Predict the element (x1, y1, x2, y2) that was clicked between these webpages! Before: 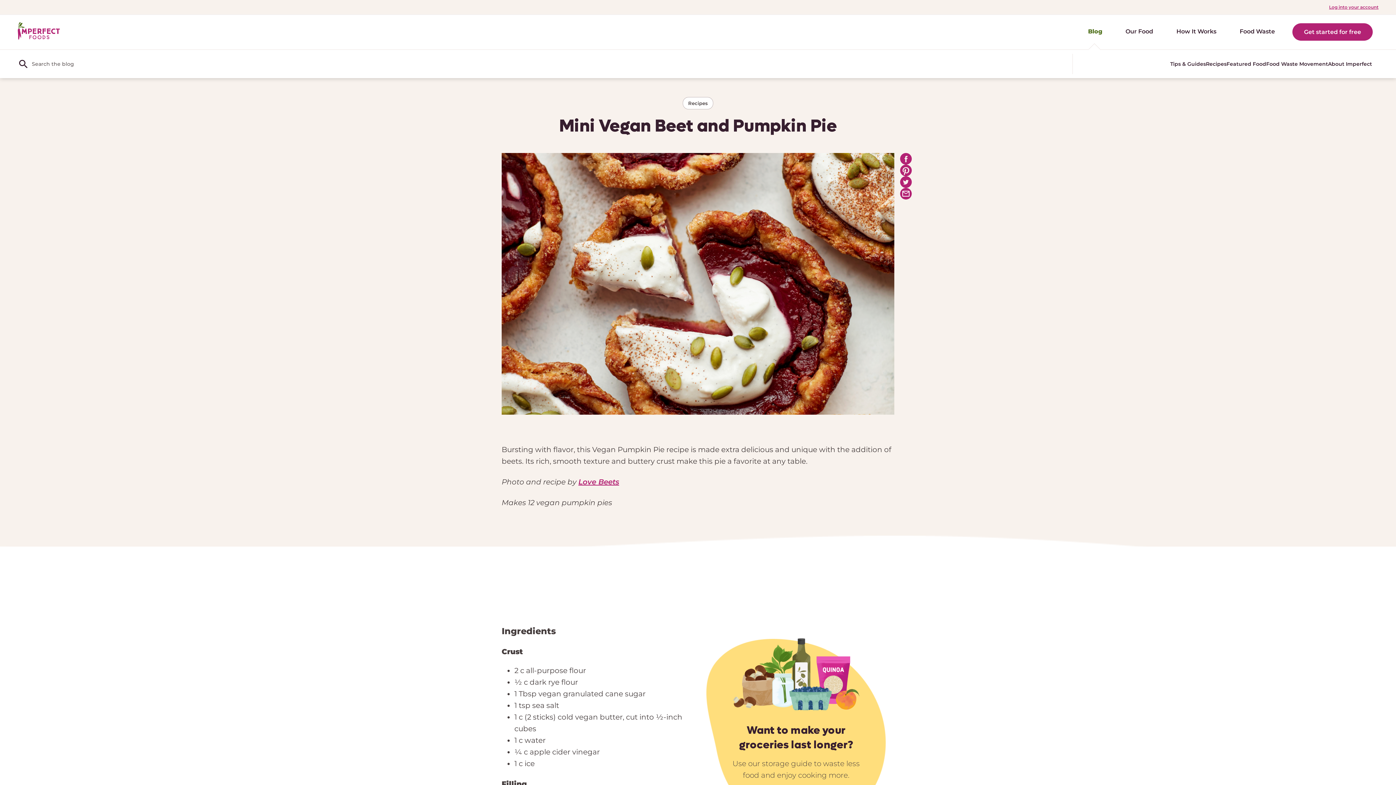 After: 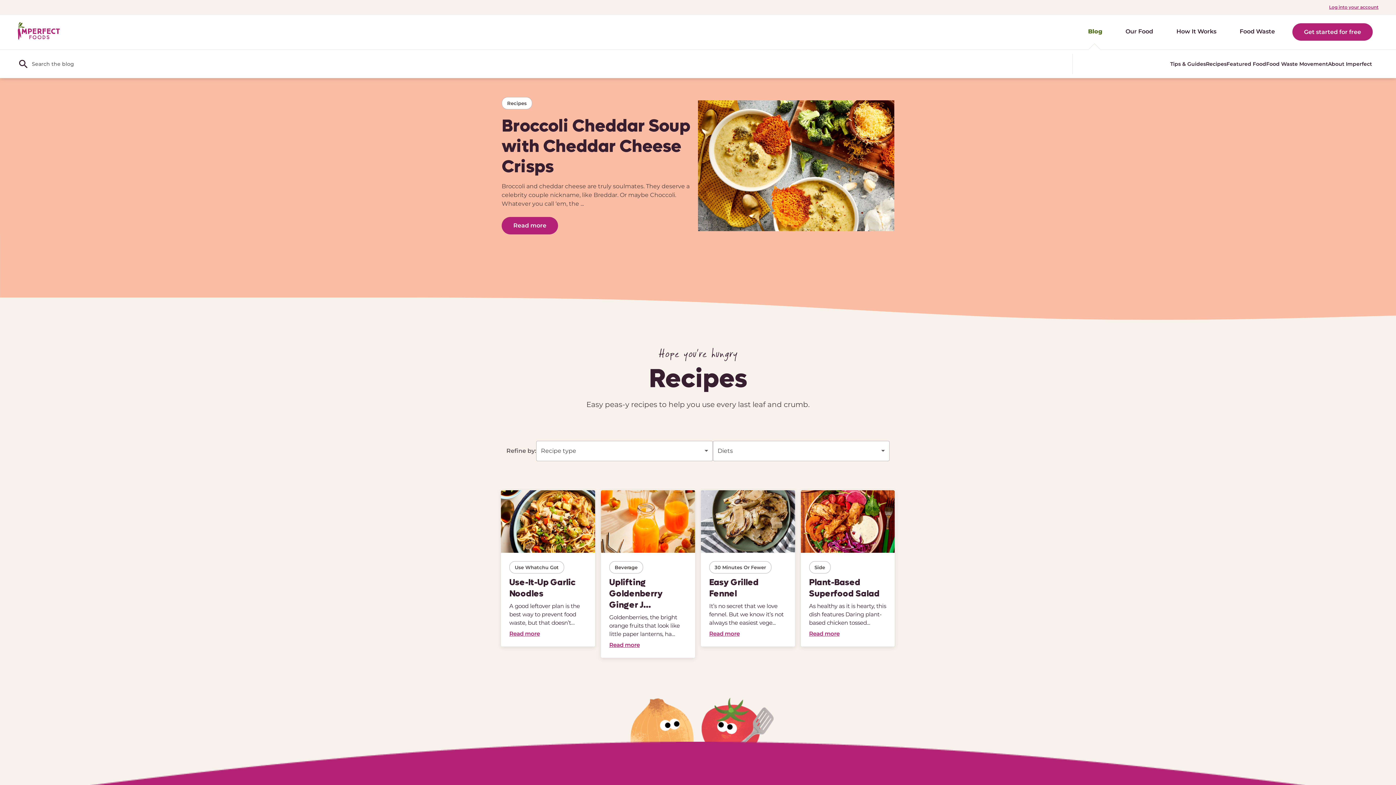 Action: label: Recipes bbox: (682, 97, 713, 109)